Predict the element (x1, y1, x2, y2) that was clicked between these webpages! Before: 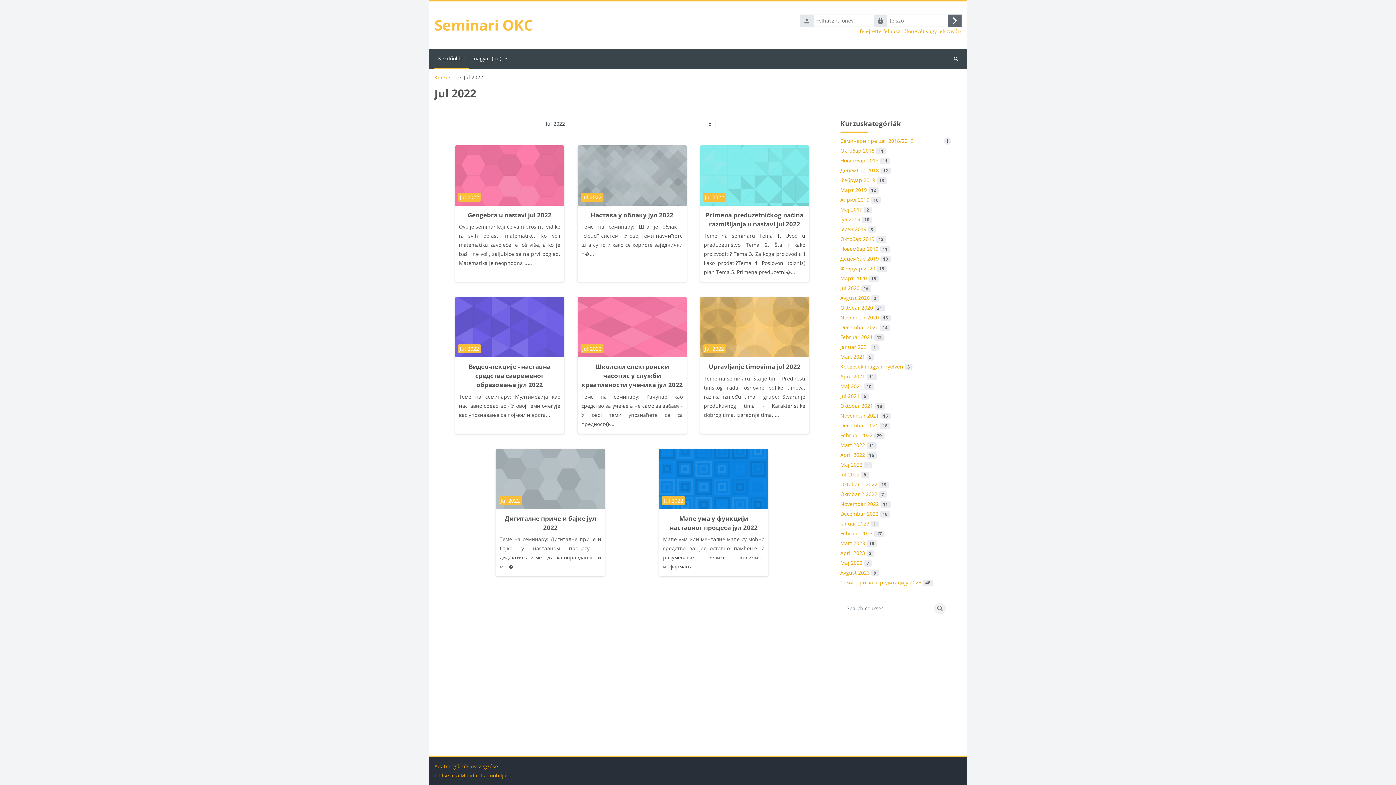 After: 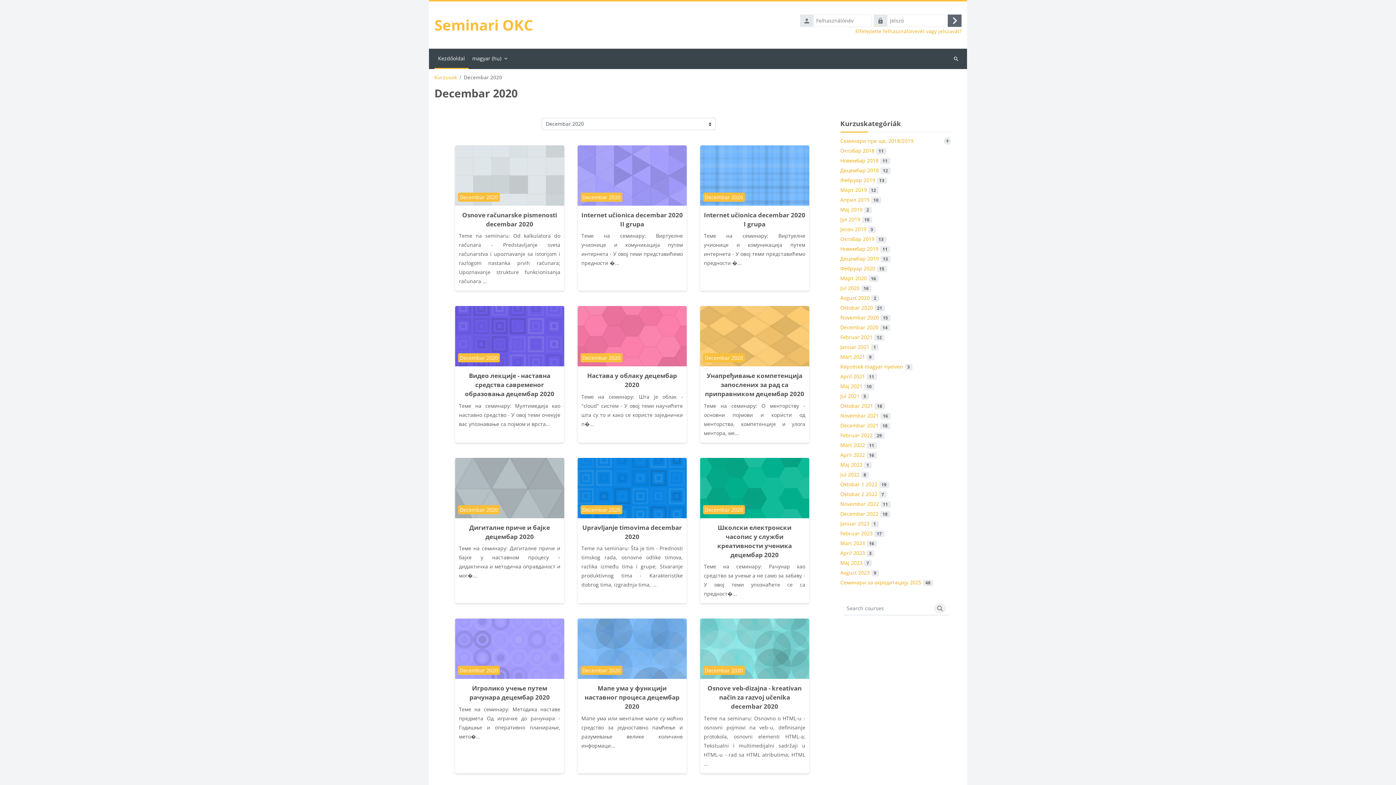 Action: bbox: (840, 324, 942, 331) label: Decembar 2020 14